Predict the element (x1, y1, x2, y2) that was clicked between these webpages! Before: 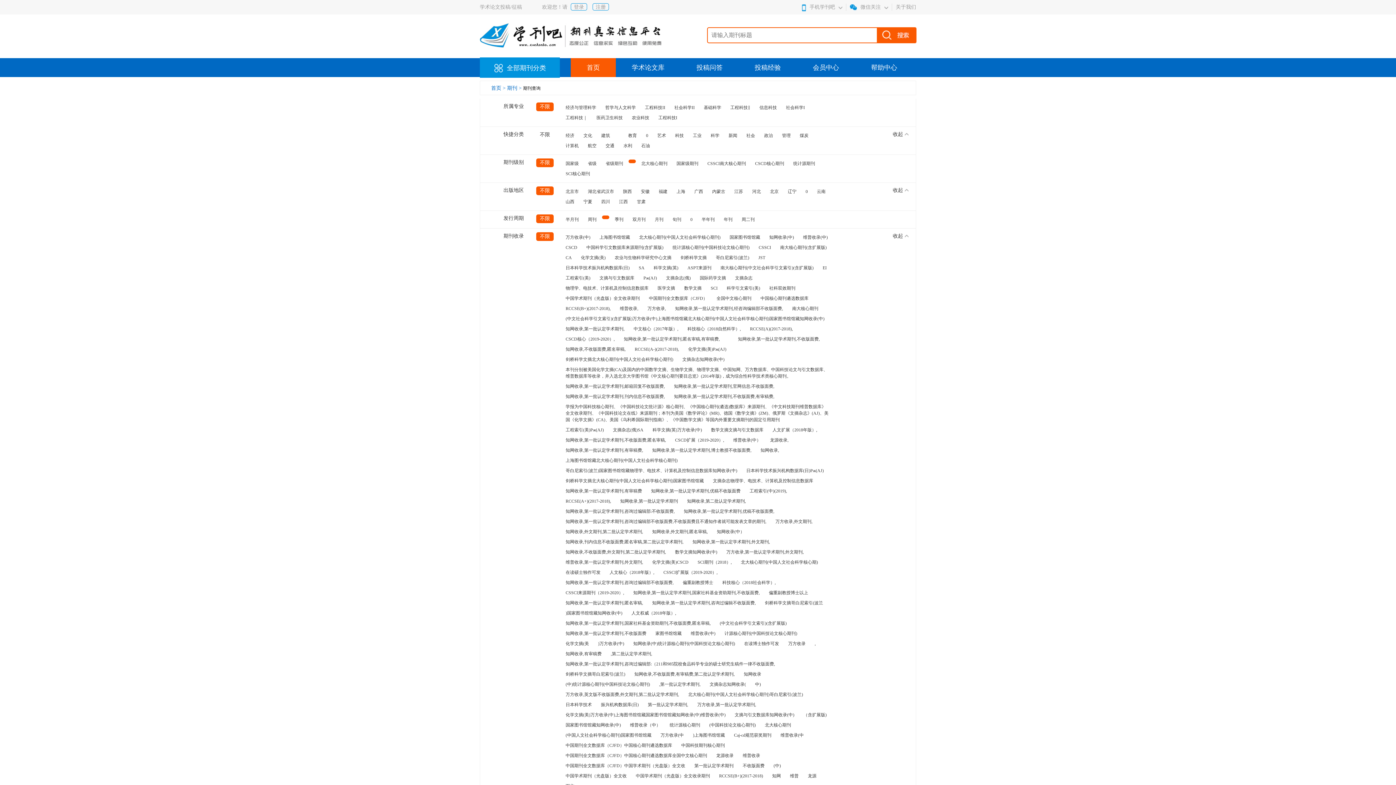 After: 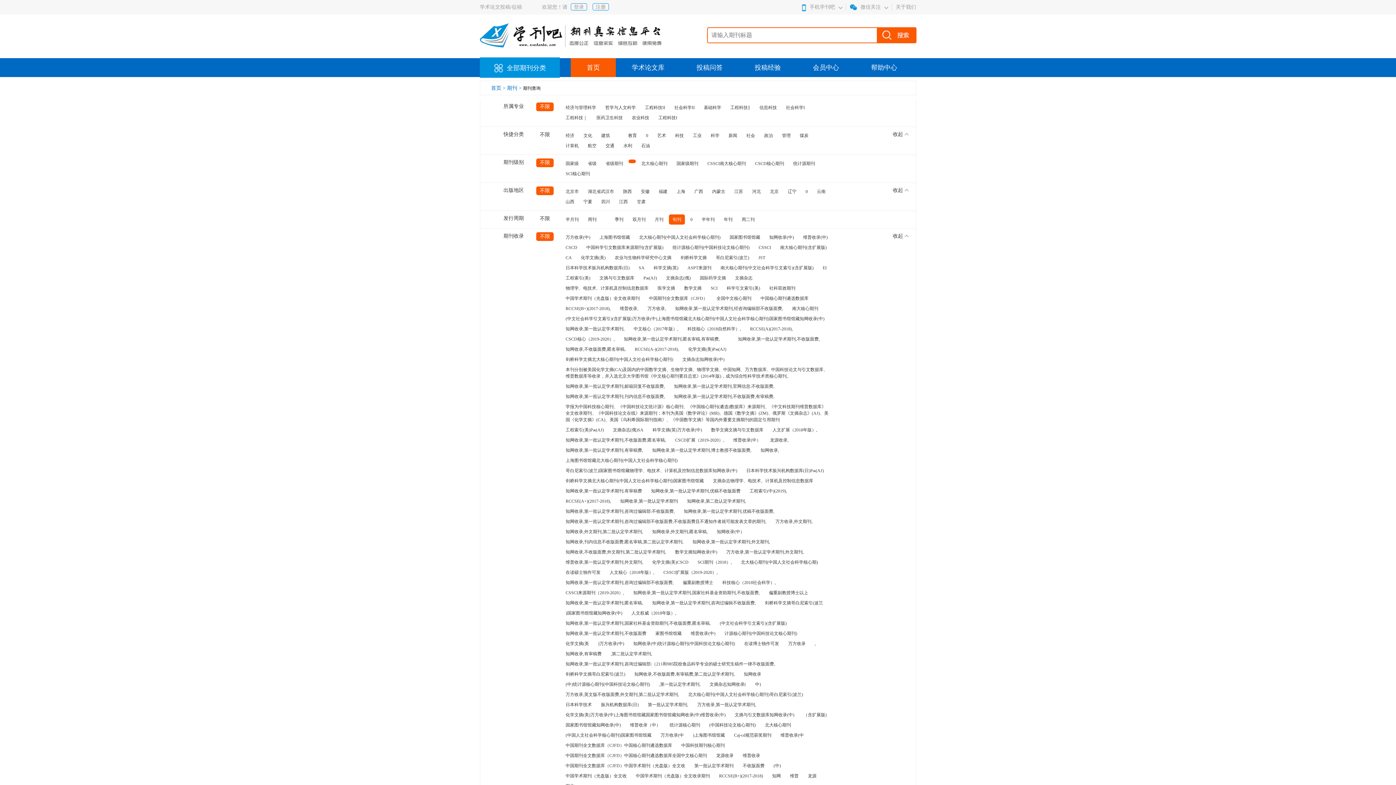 Action: label: 旬刊 bbox: (669, 214, 685, 224)